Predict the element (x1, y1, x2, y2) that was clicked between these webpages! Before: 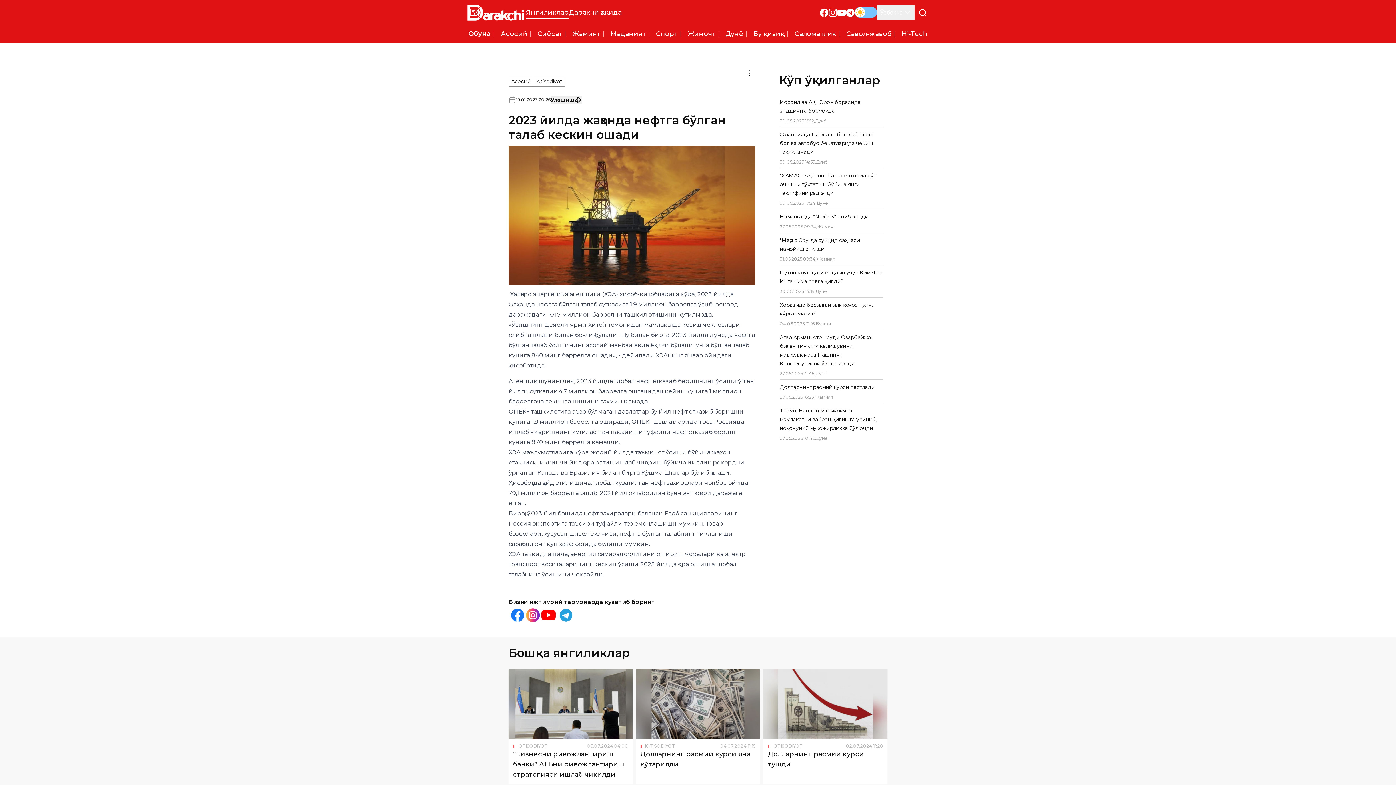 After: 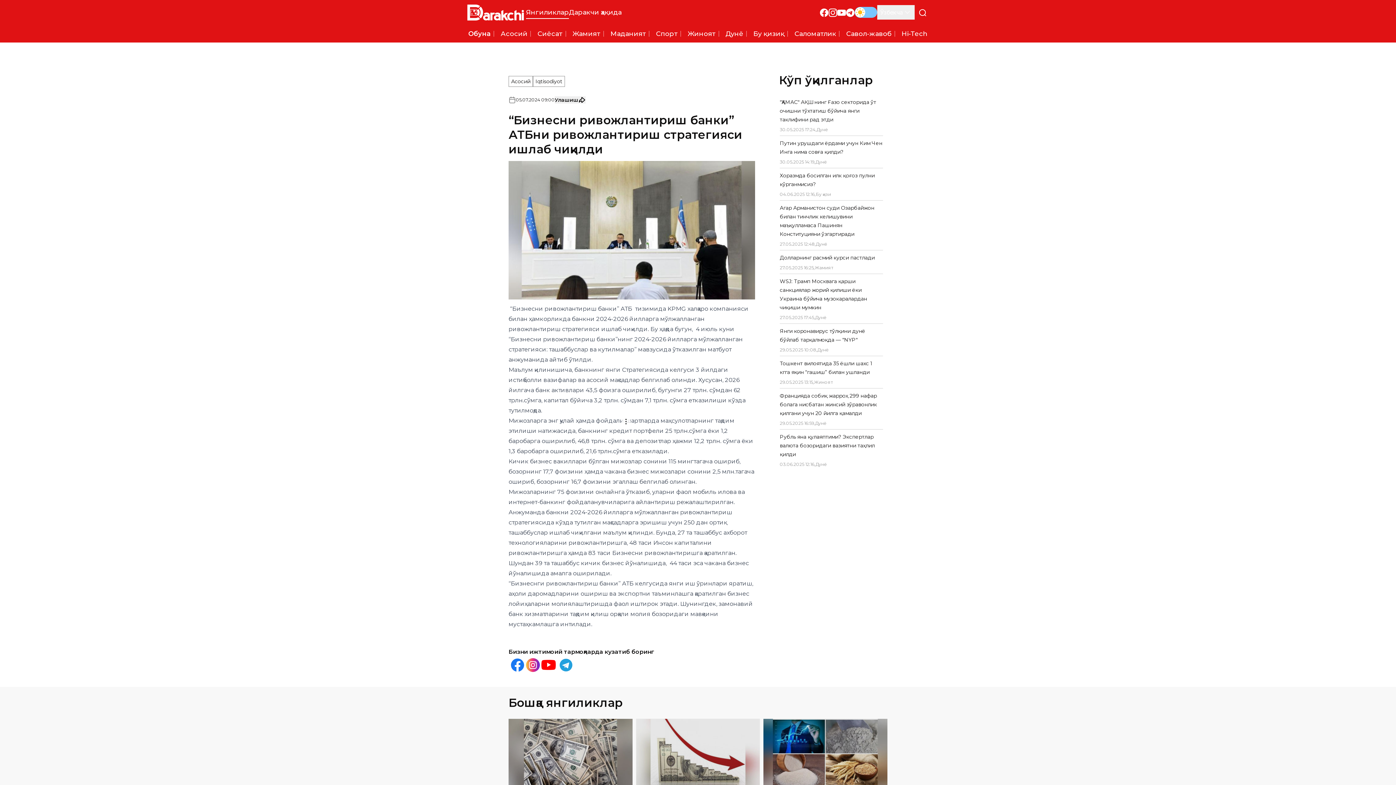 Action: bbox: (513, 743, 628, 774) label: “Бизнесни ривожлантириш банки” АТБни ривожлантириш стратегияси ишлаб чиқилди